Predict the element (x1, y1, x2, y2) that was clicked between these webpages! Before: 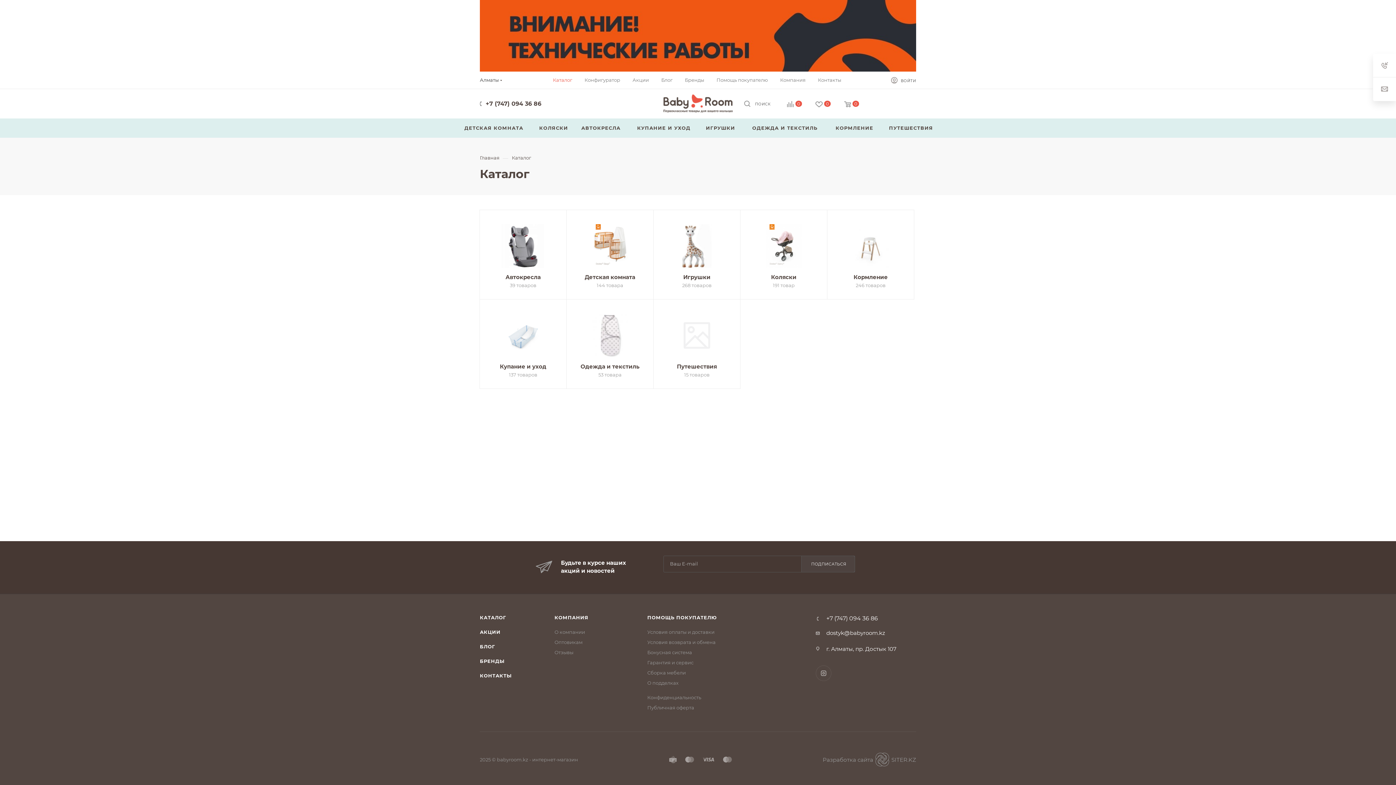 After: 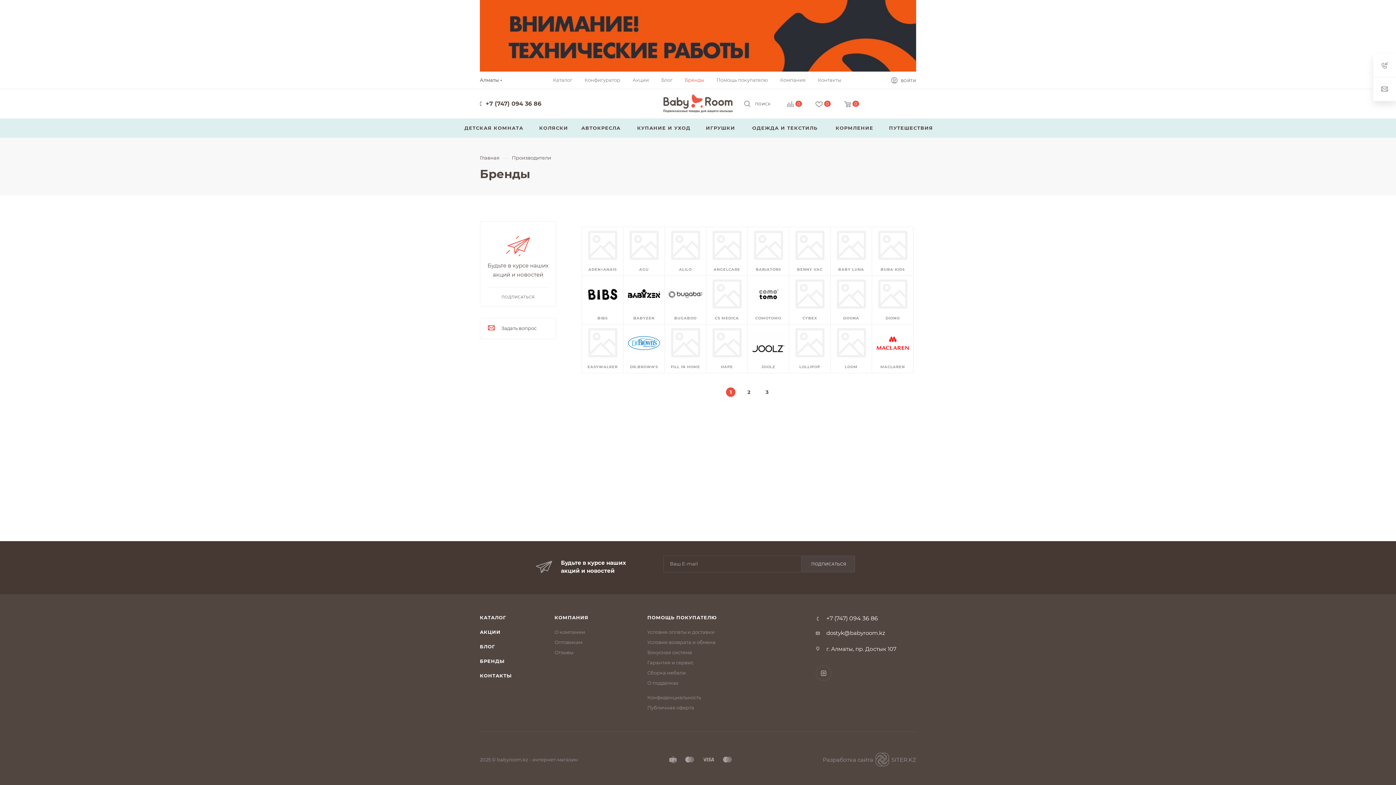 Action: label: Бренды bbox: (685, 76, 704, 83)